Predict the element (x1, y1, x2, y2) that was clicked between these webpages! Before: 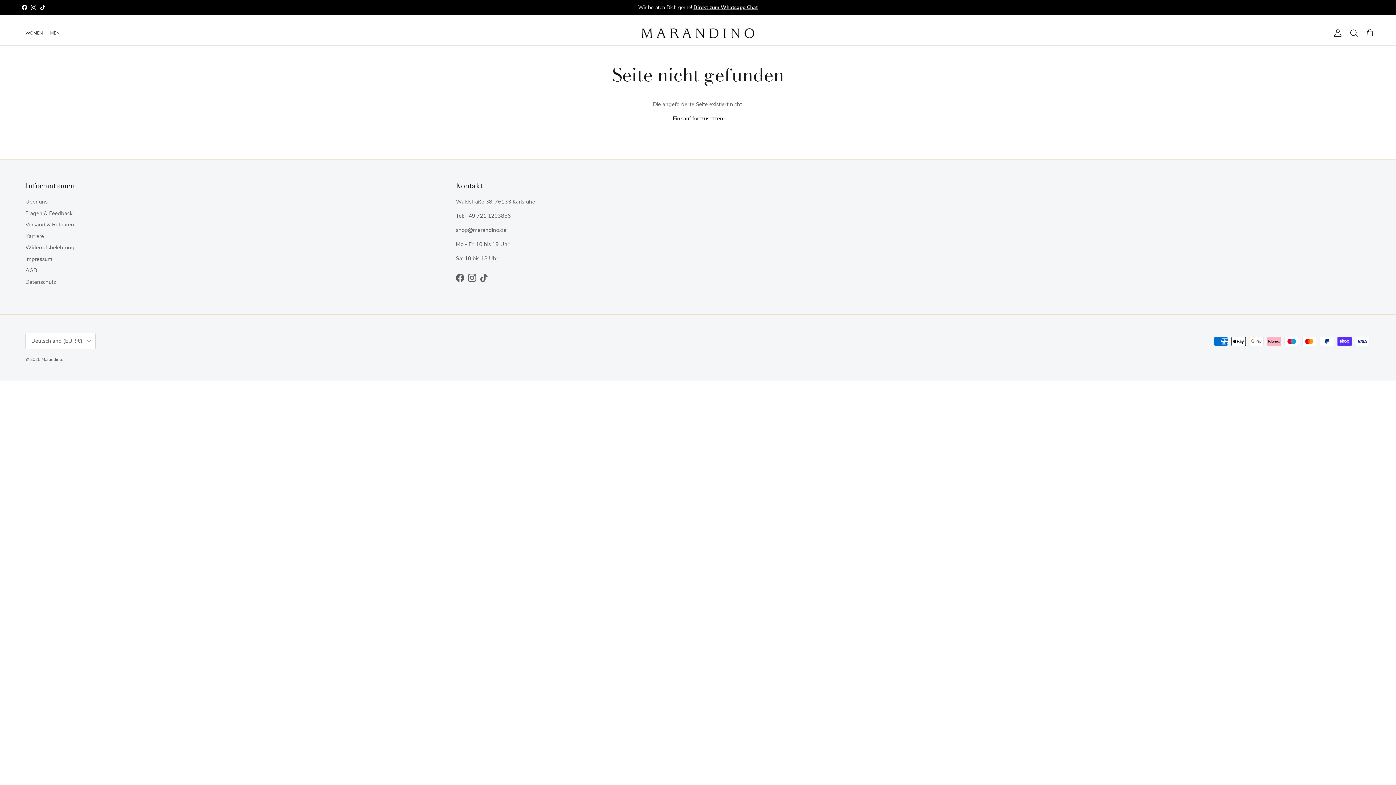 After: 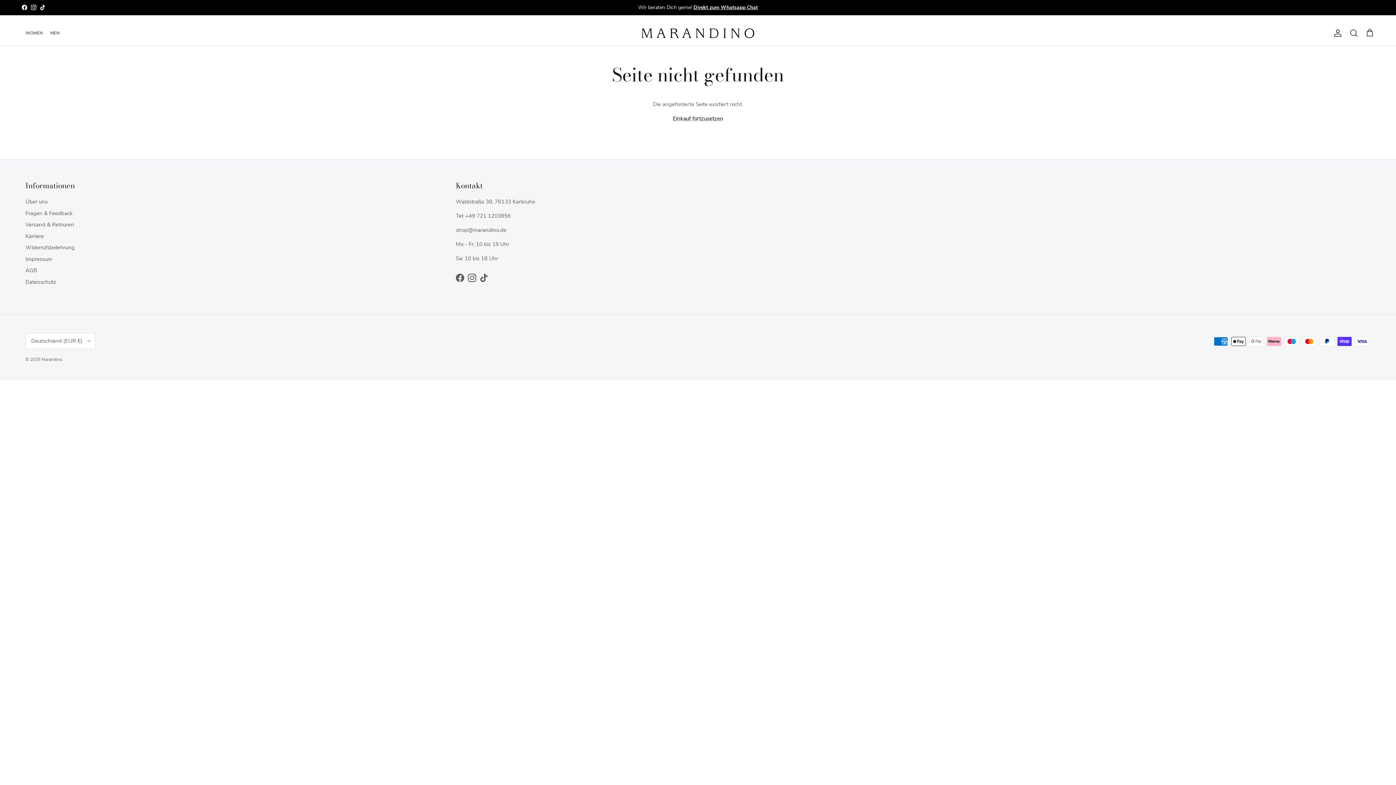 Action: bbox: (693, 3, 758, 10) label: Direkt zum Whatsapp Chat